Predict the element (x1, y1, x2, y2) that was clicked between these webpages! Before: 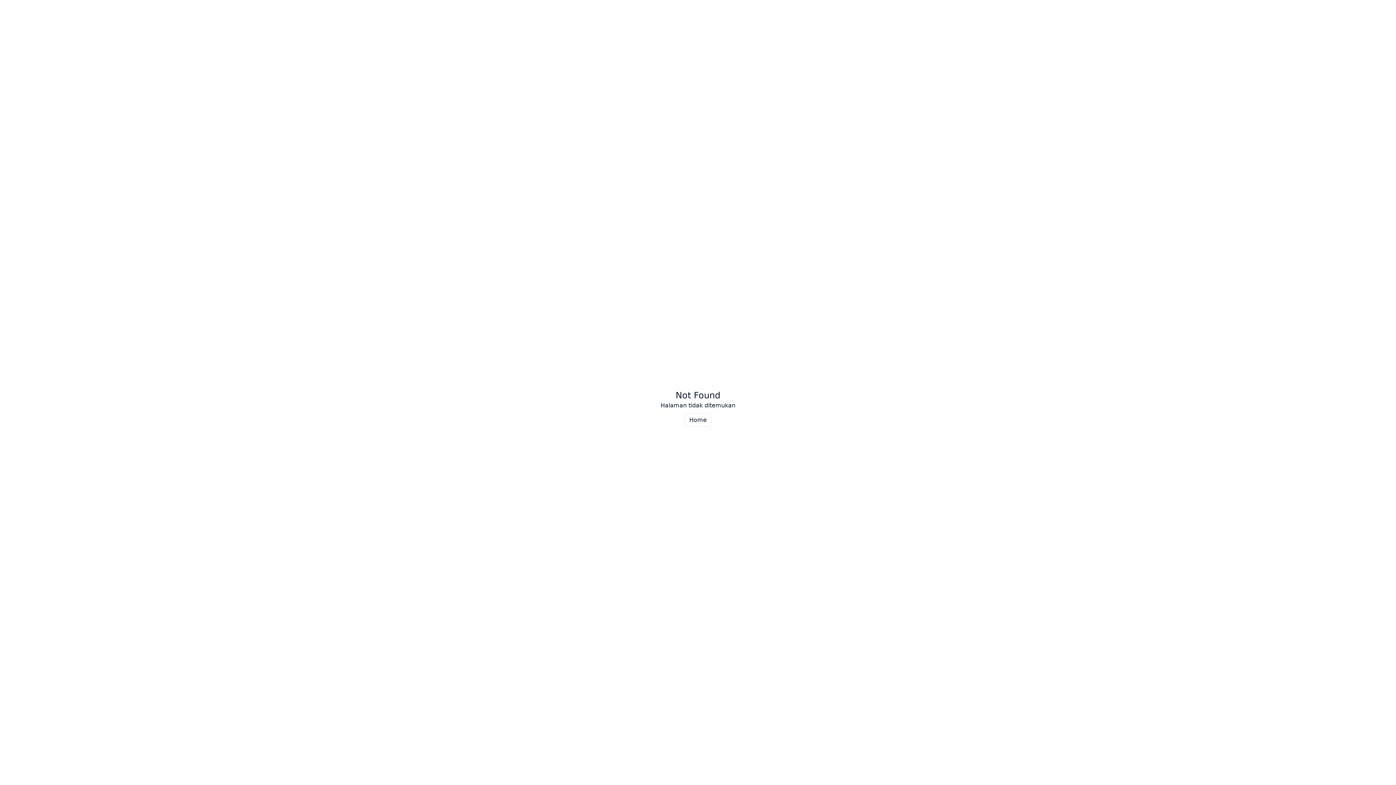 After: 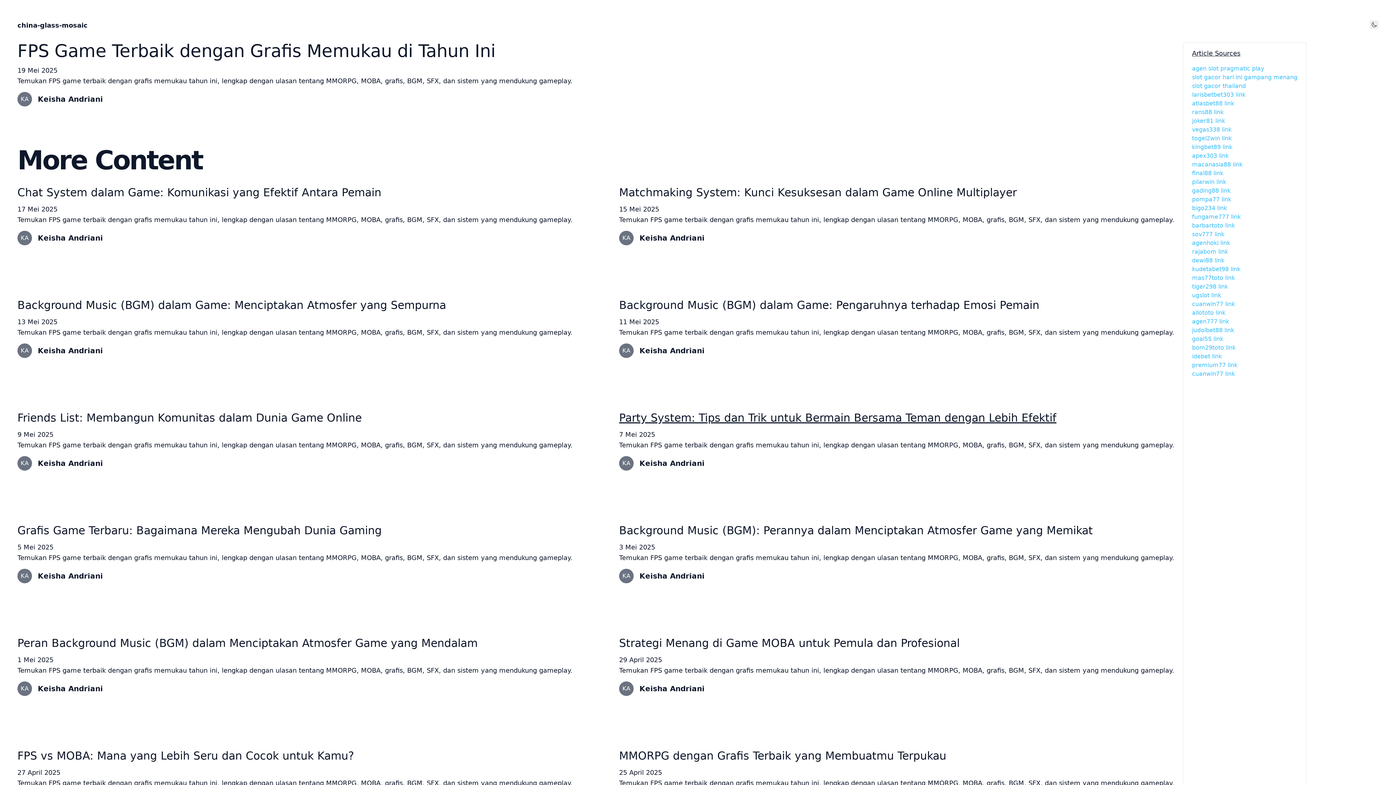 Action: label: Home bbox: (684, 413, 711, 426)